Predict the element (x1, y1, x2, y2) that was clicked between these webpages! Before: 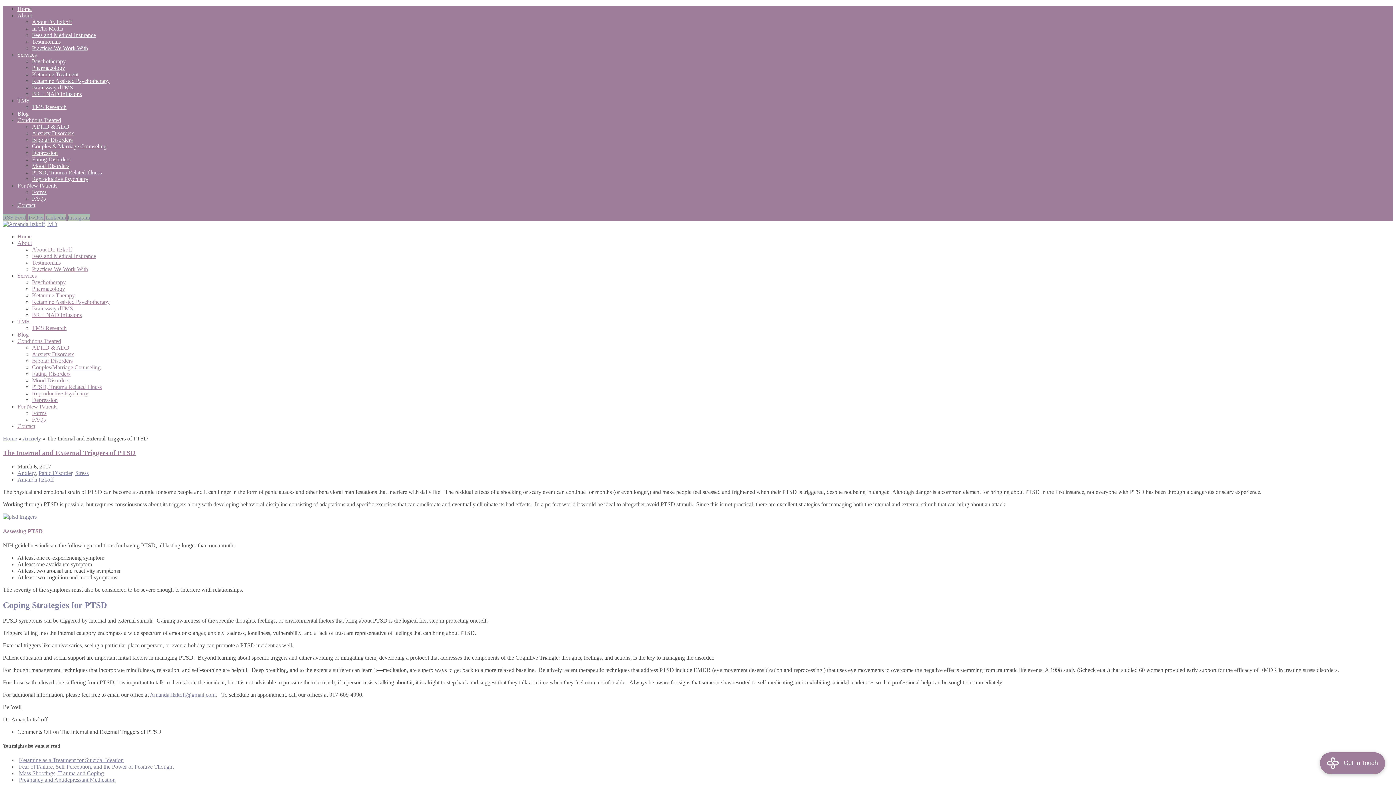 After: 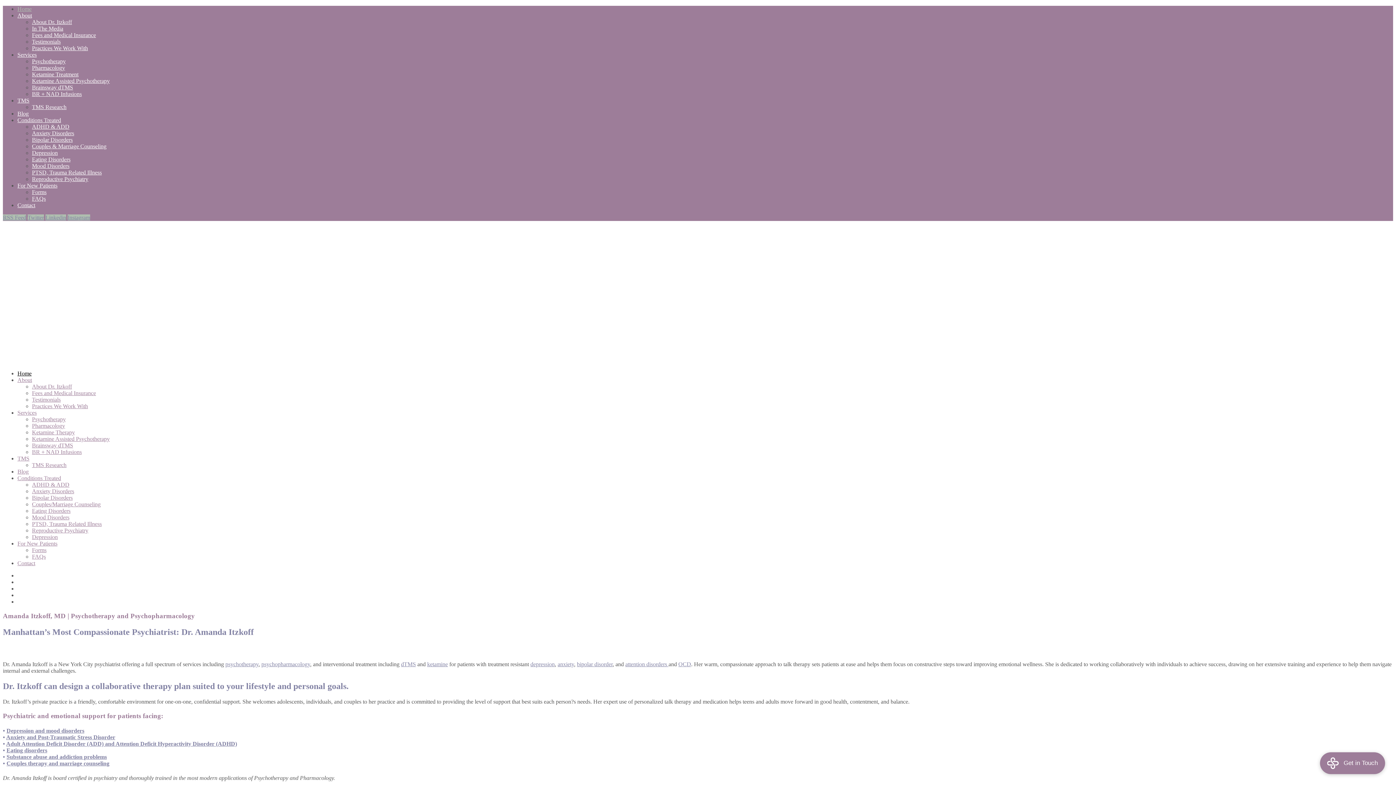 Action: bbox: (2, 221, 57, 227)